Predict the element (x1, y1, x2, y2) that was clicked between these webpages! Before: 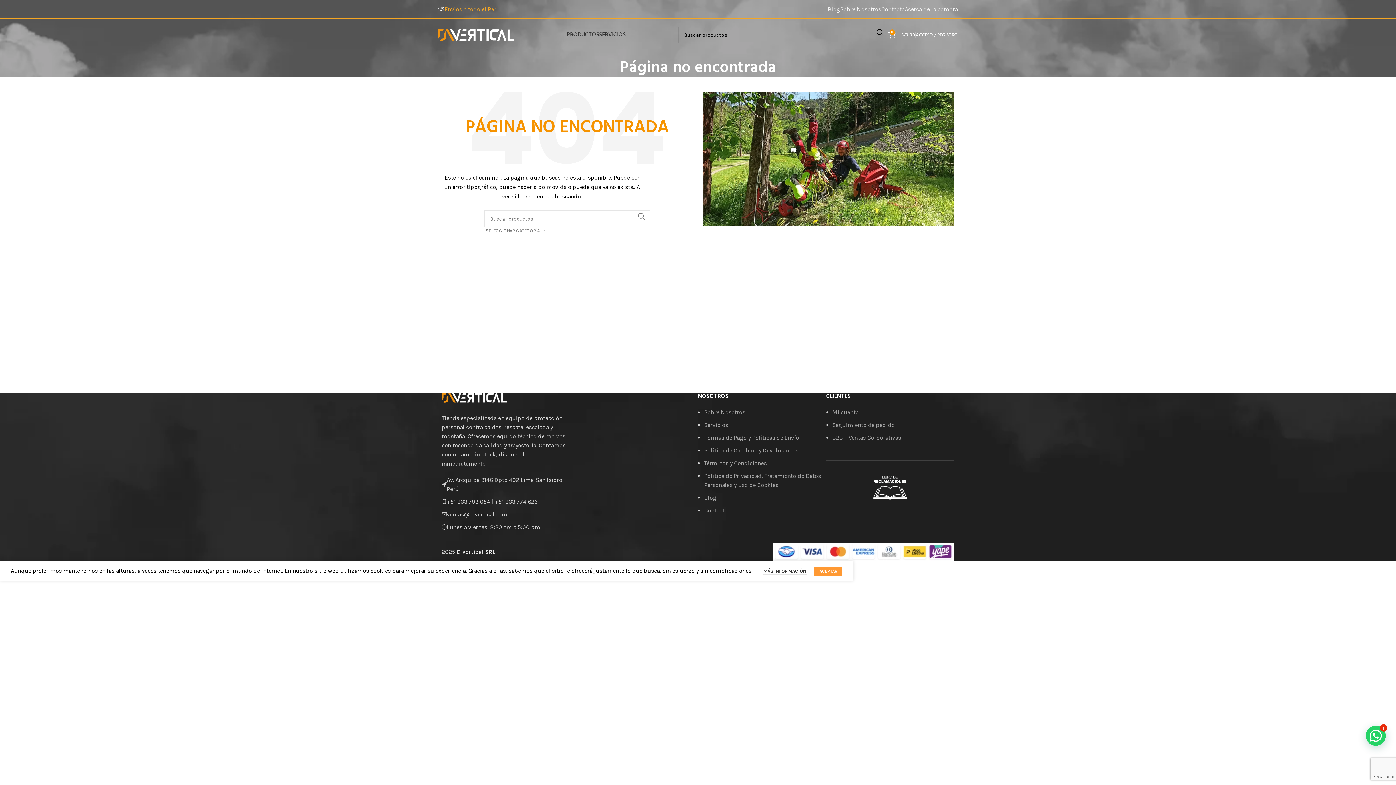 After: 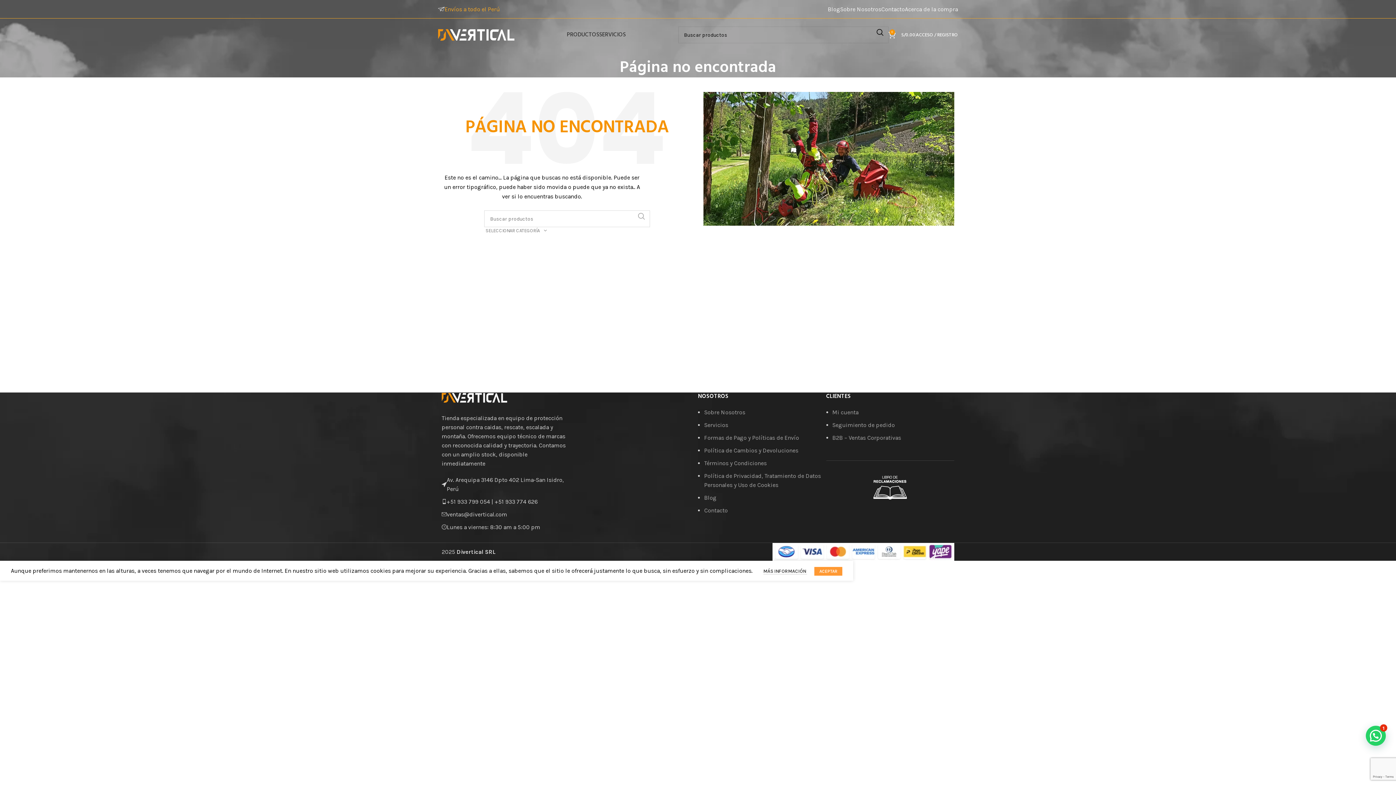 Action: label: Buscar...  bbox: (633, 210, 650, 222)